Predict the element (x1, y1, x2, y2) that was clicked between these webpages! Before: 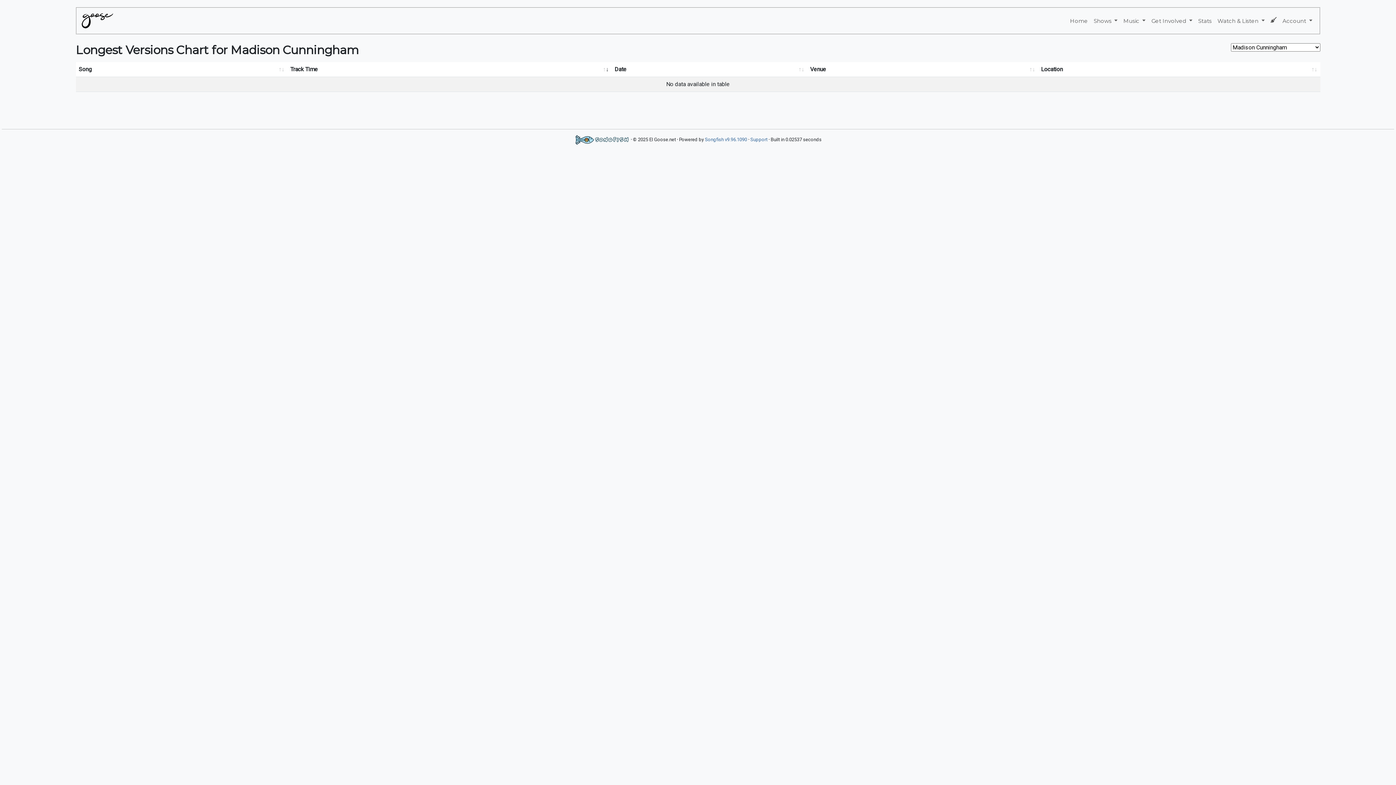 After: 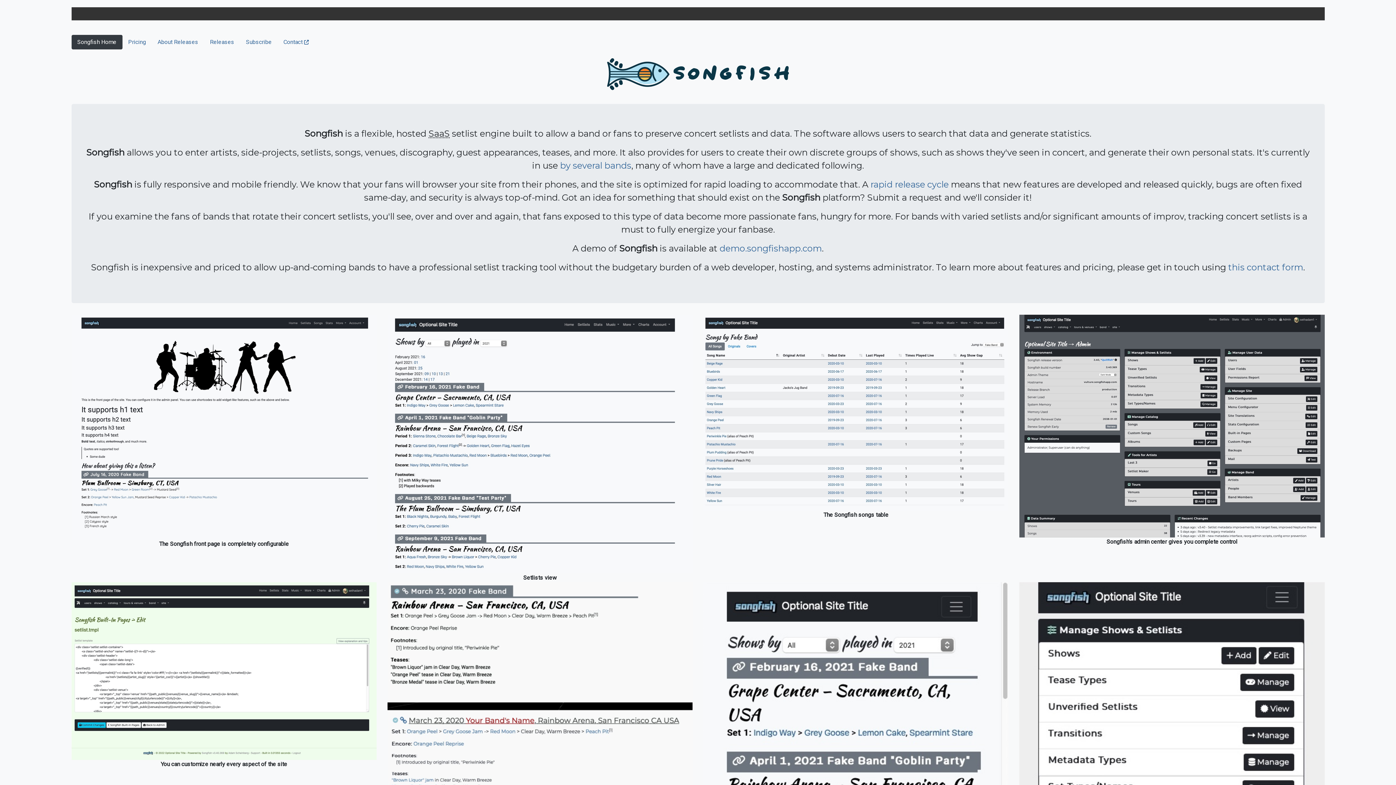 Action: bbox: (705, 136, 747, 142) label: Songfish v9.96.1090